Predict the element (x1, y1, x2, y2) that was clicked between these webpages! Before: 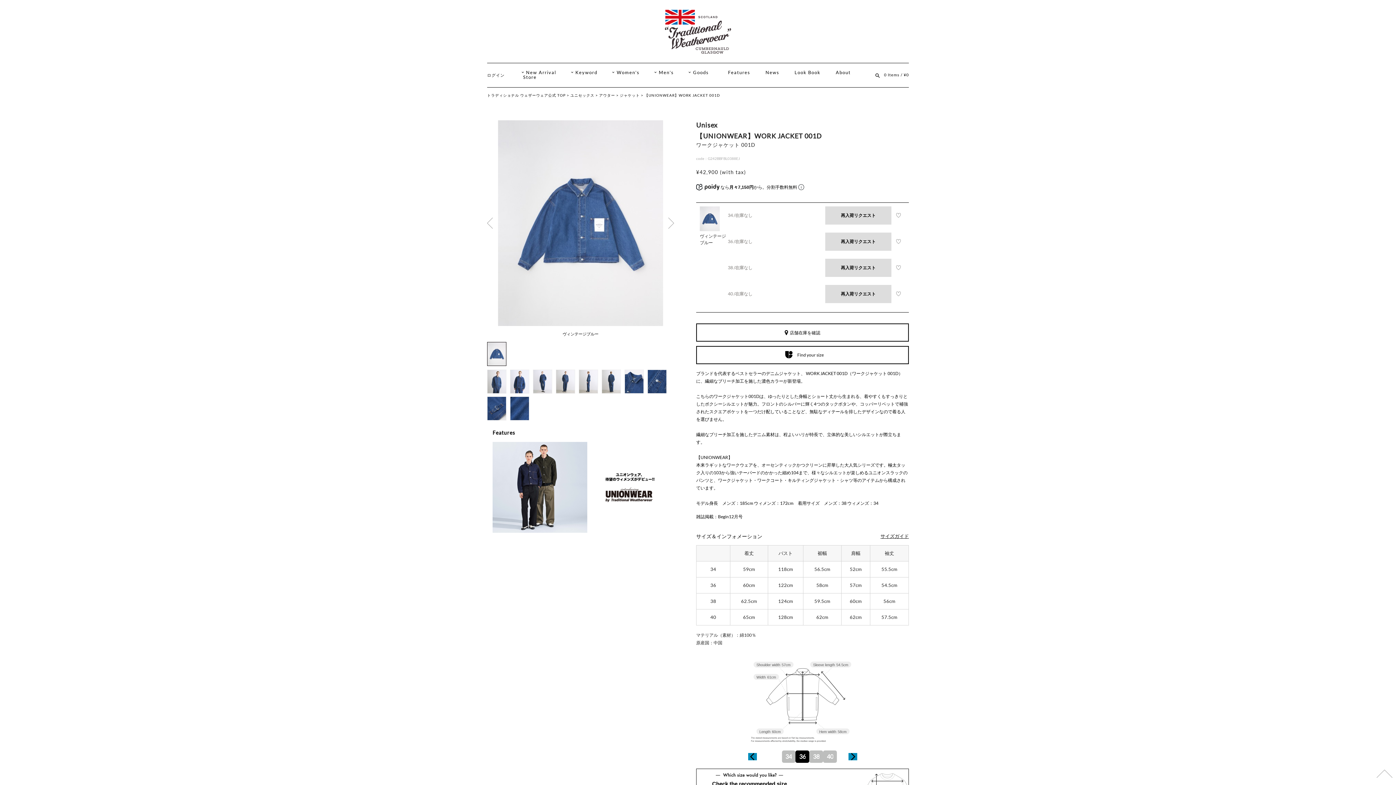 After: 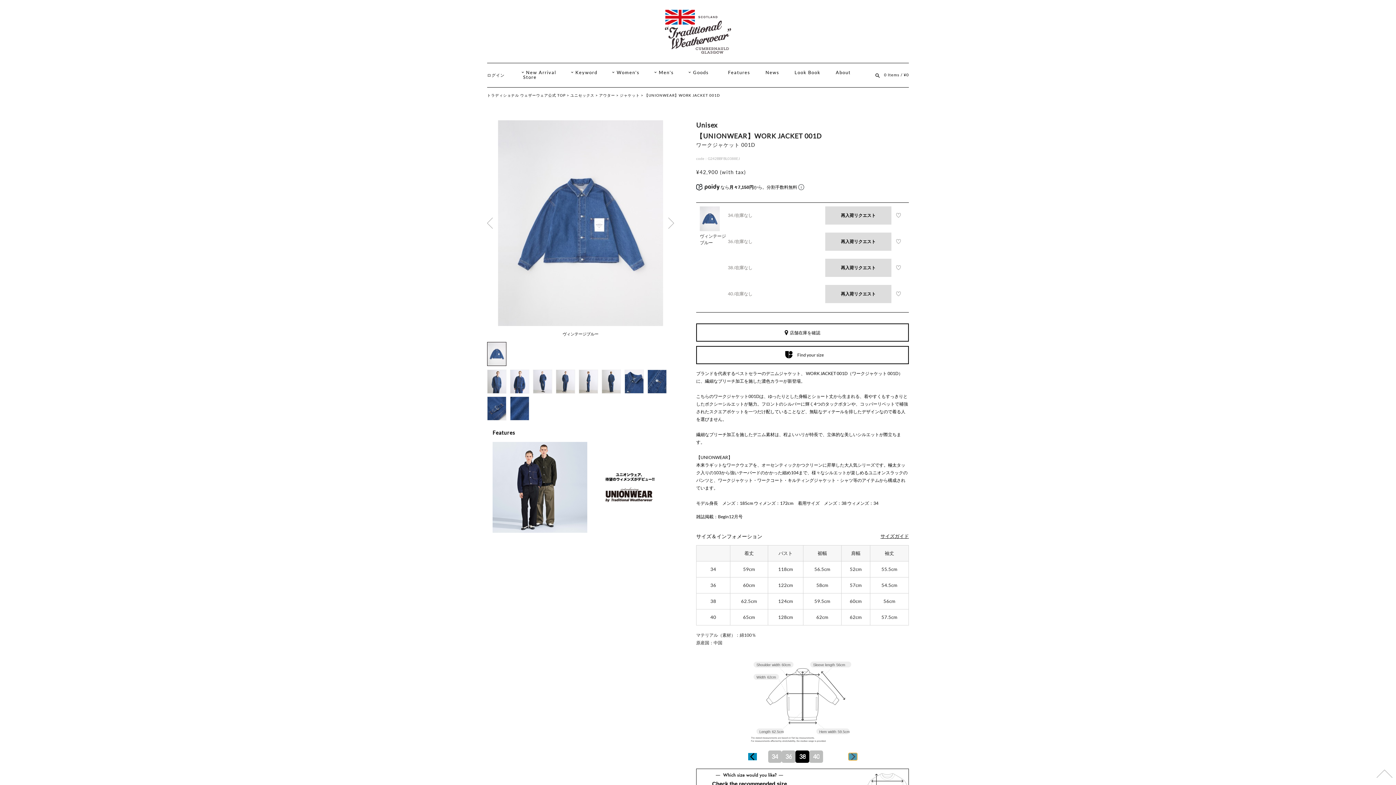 Action: bbox: (848, 753, 857, 760)